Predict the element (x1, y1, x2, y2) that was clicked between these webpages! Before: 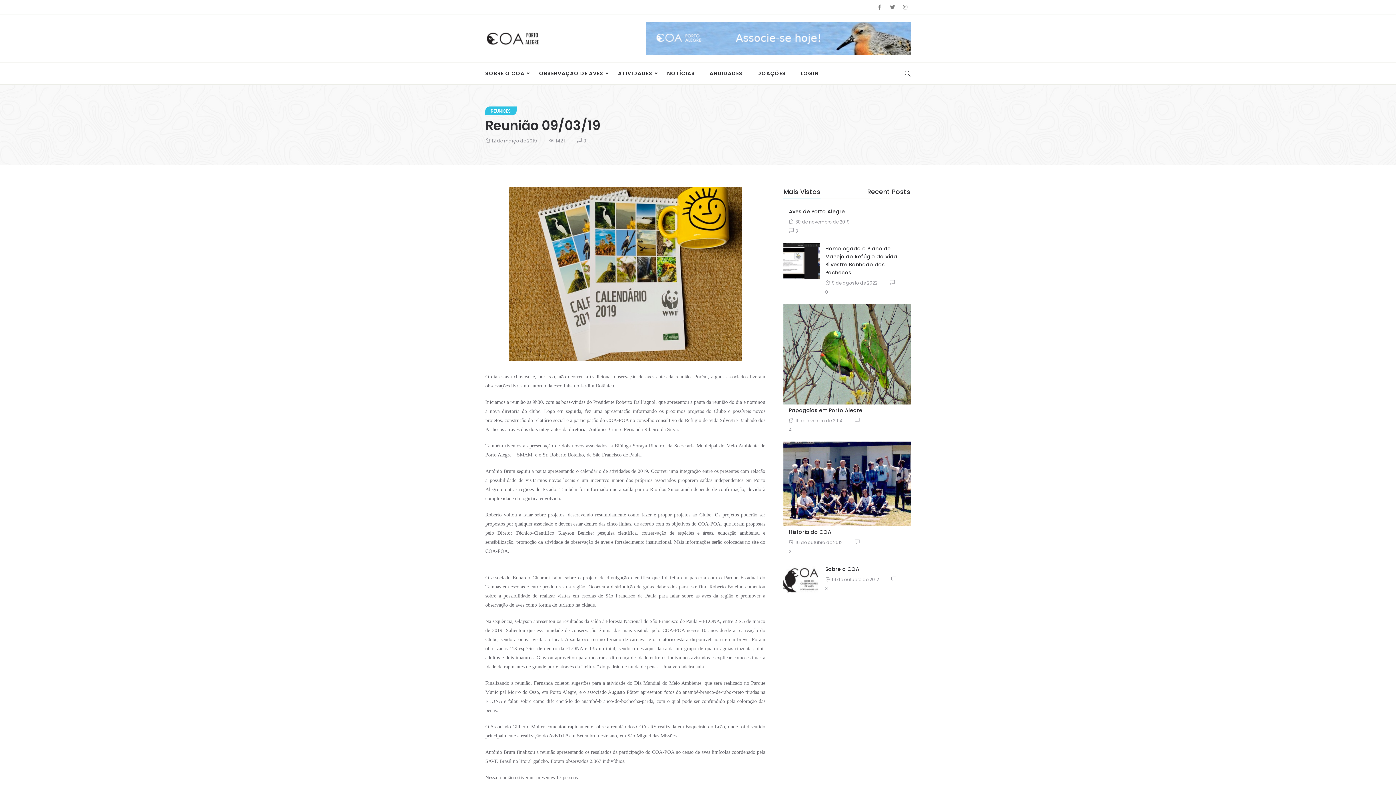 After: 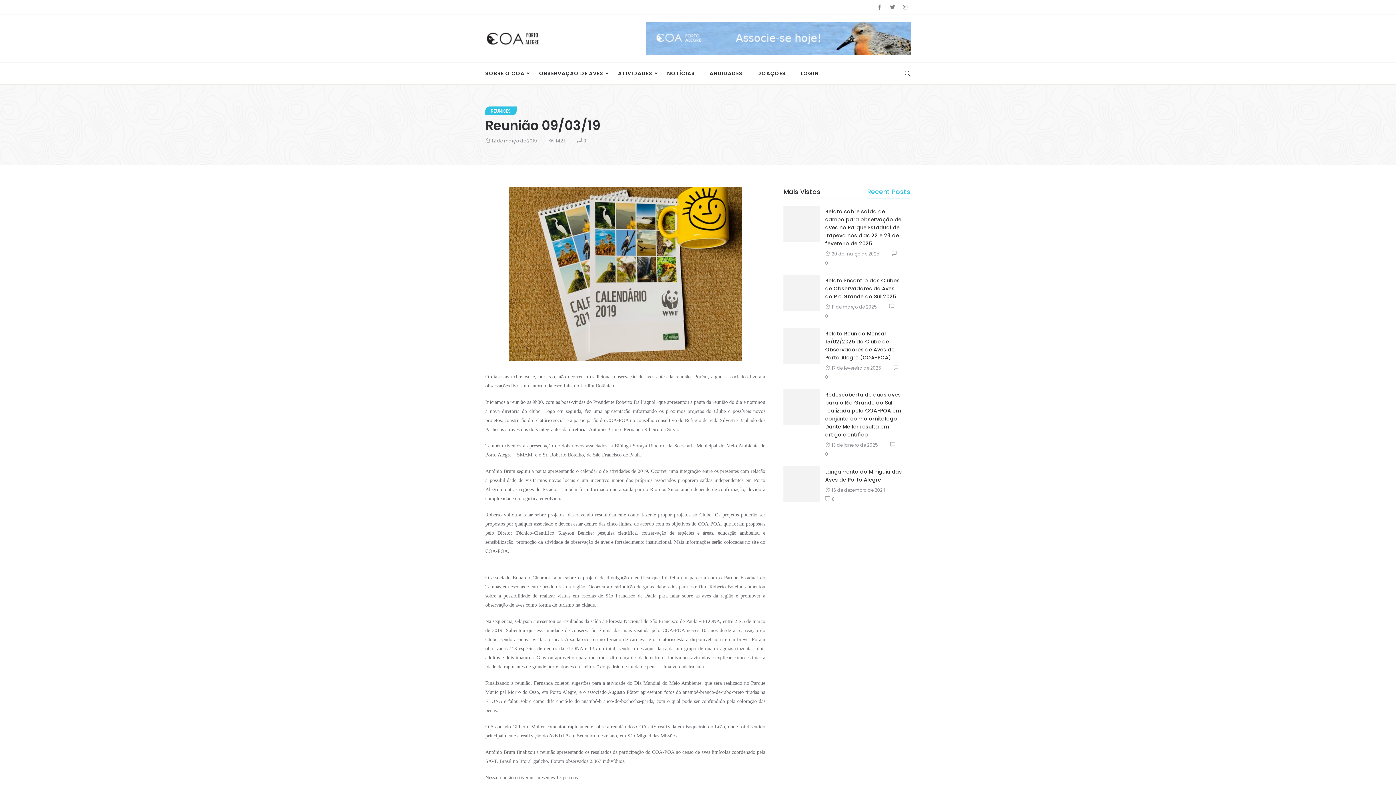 Action: label: Recent Posts bbox: (867, 187, 910, 198)